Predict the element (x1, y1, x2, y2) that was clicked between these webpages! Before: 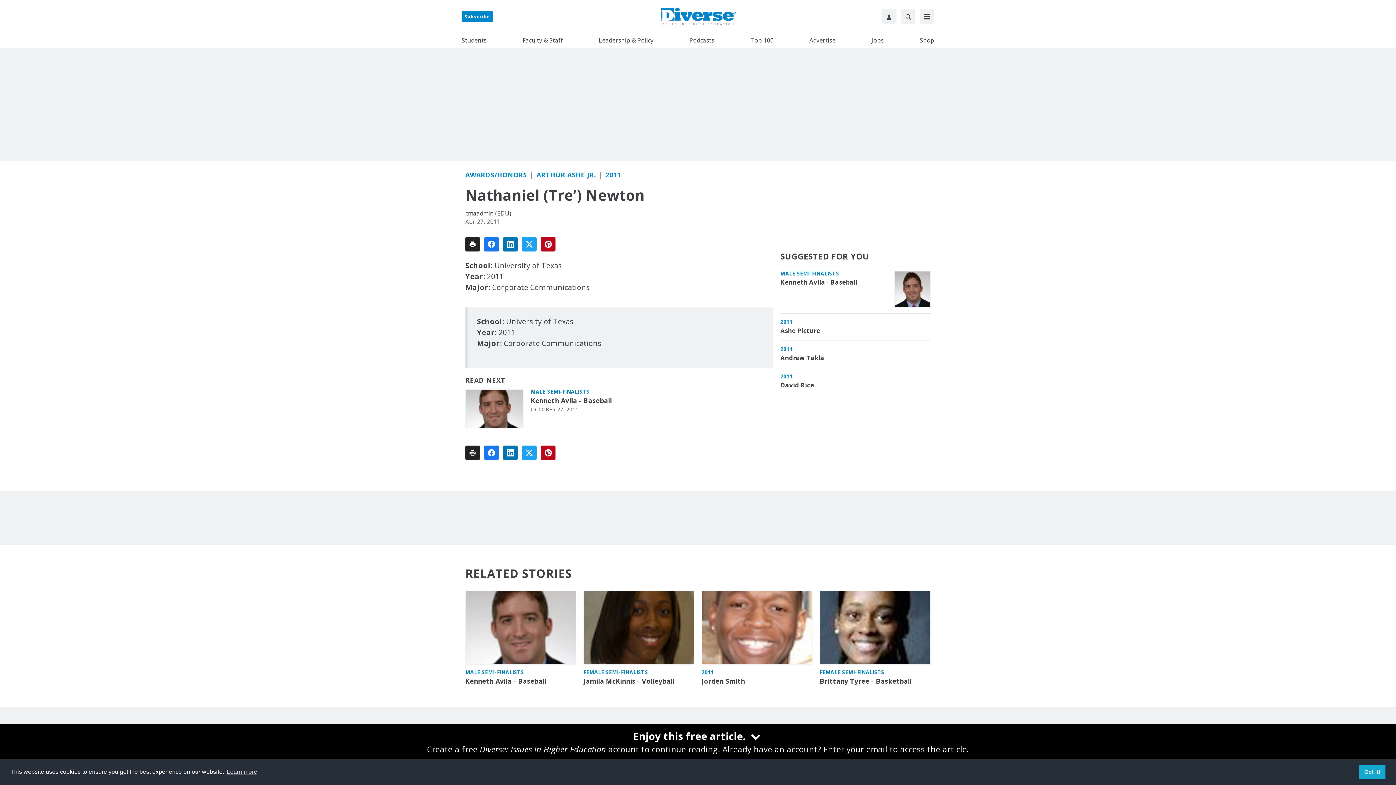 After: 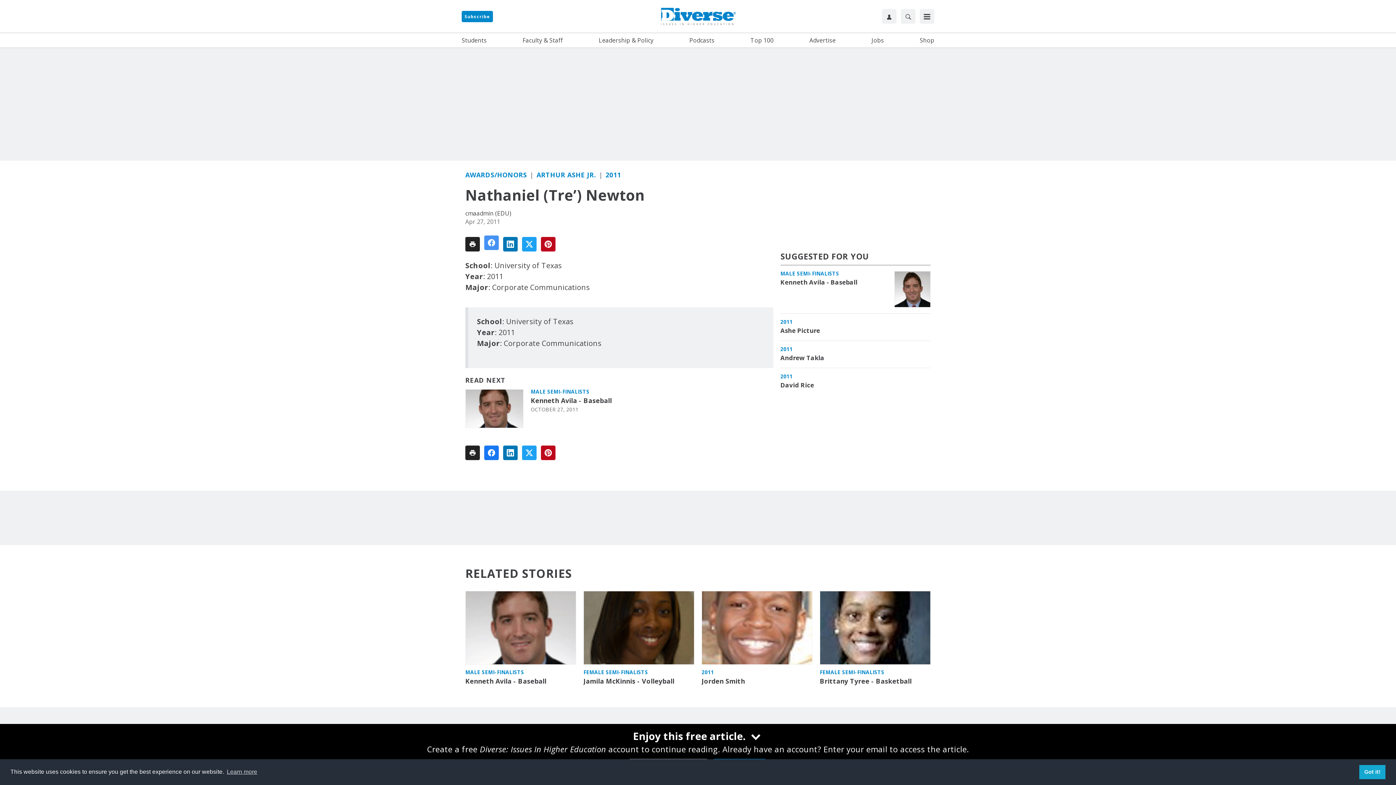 Action: bbox: (484, 237, 498, 251)